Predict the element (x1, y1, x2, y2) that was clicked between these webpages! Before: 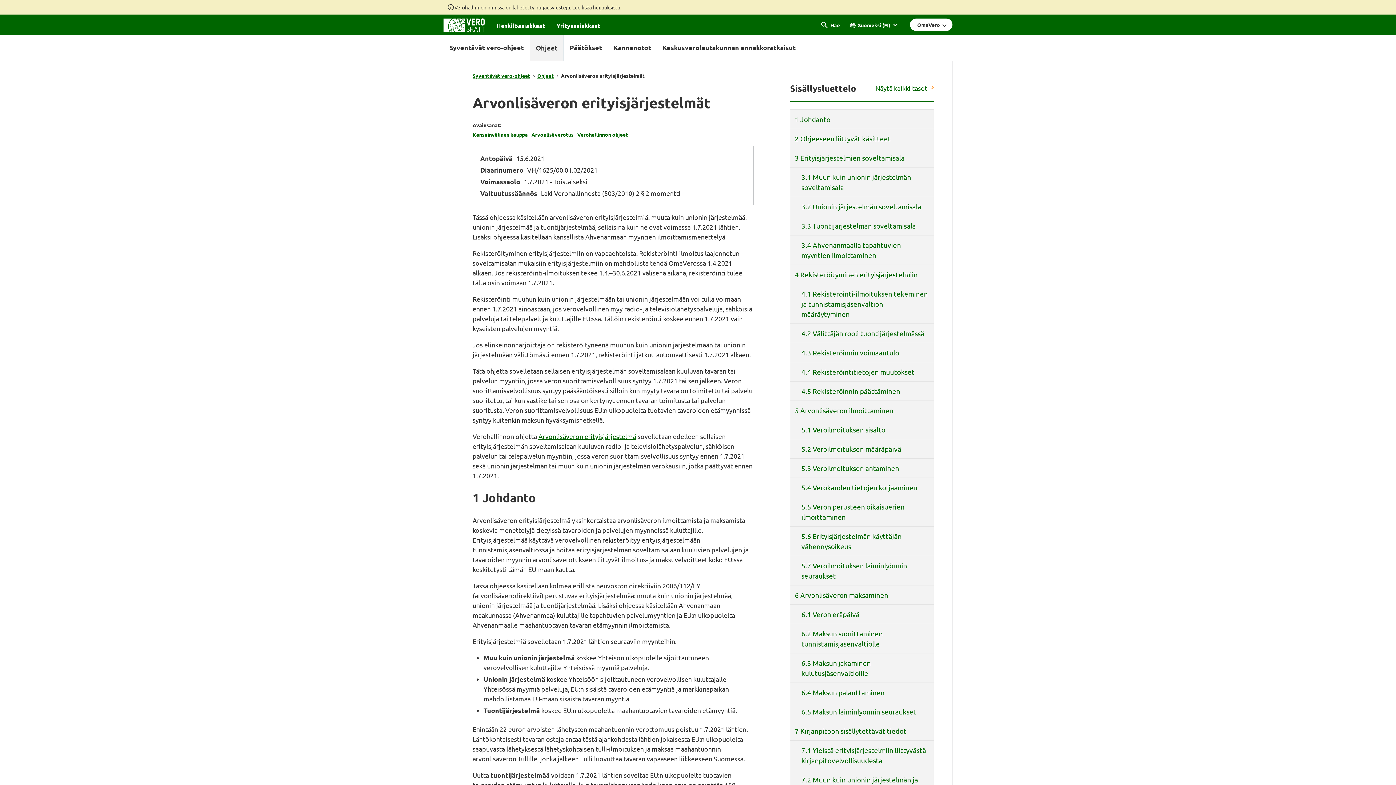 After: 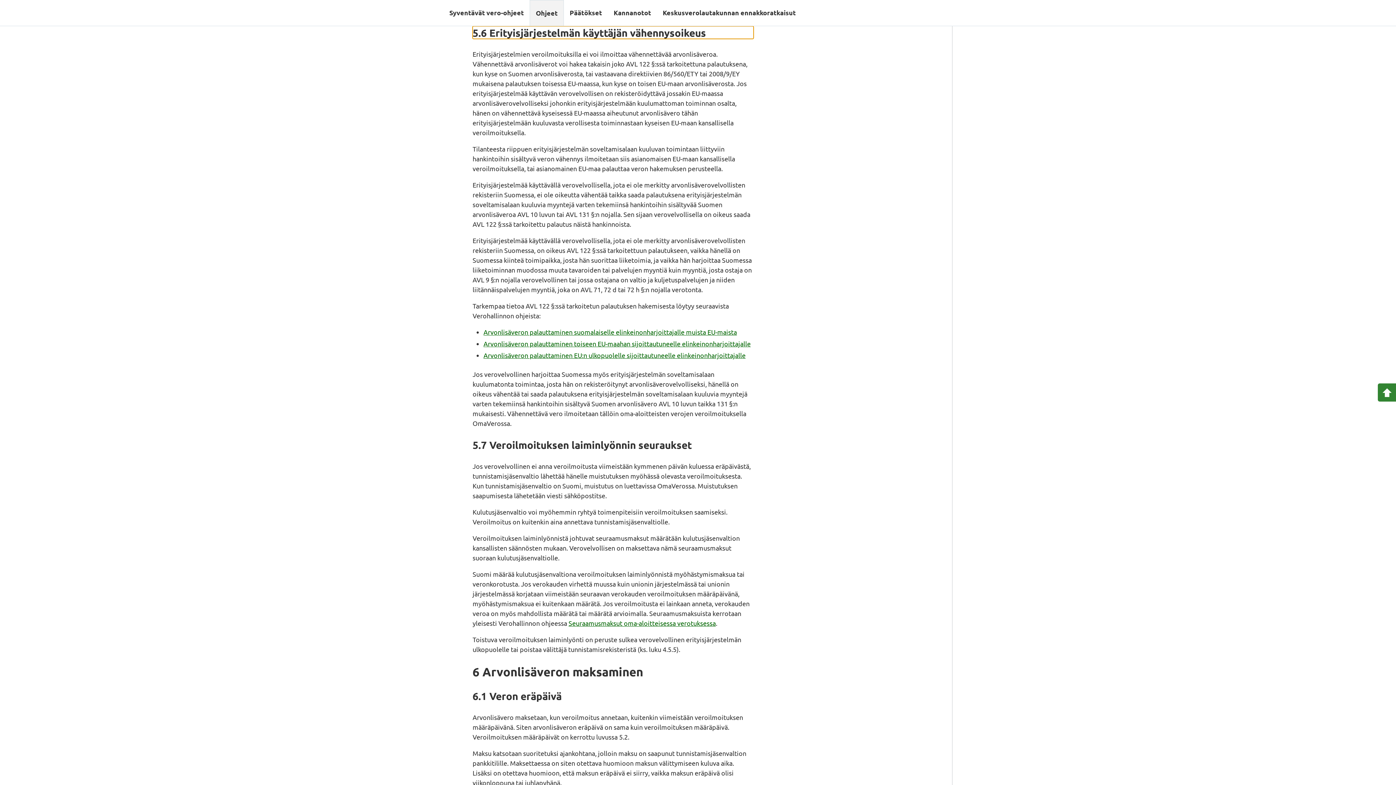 Action: bbox: (790, 526, 933, 556) label: 5.6 Erityisjärjestelmän käyttäjän vähennysoikeus